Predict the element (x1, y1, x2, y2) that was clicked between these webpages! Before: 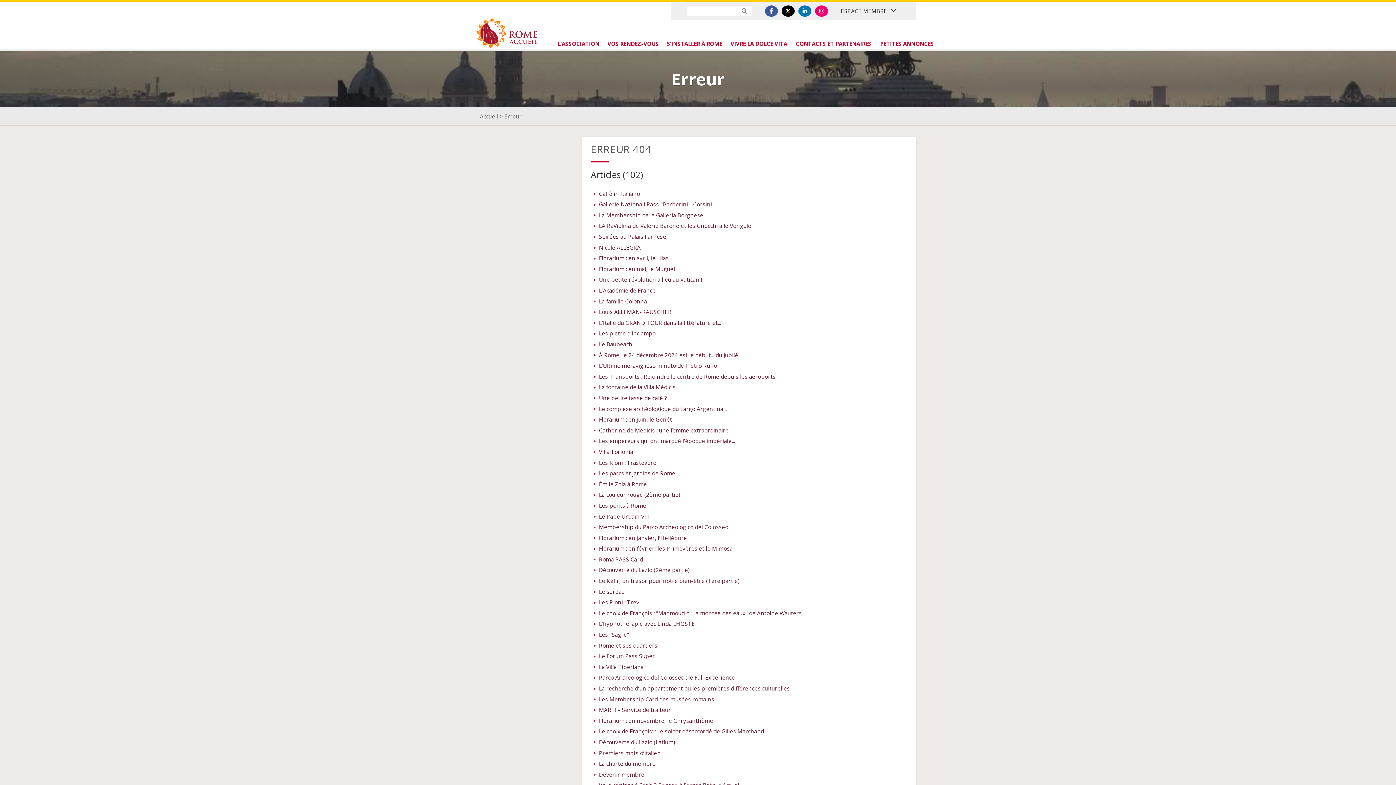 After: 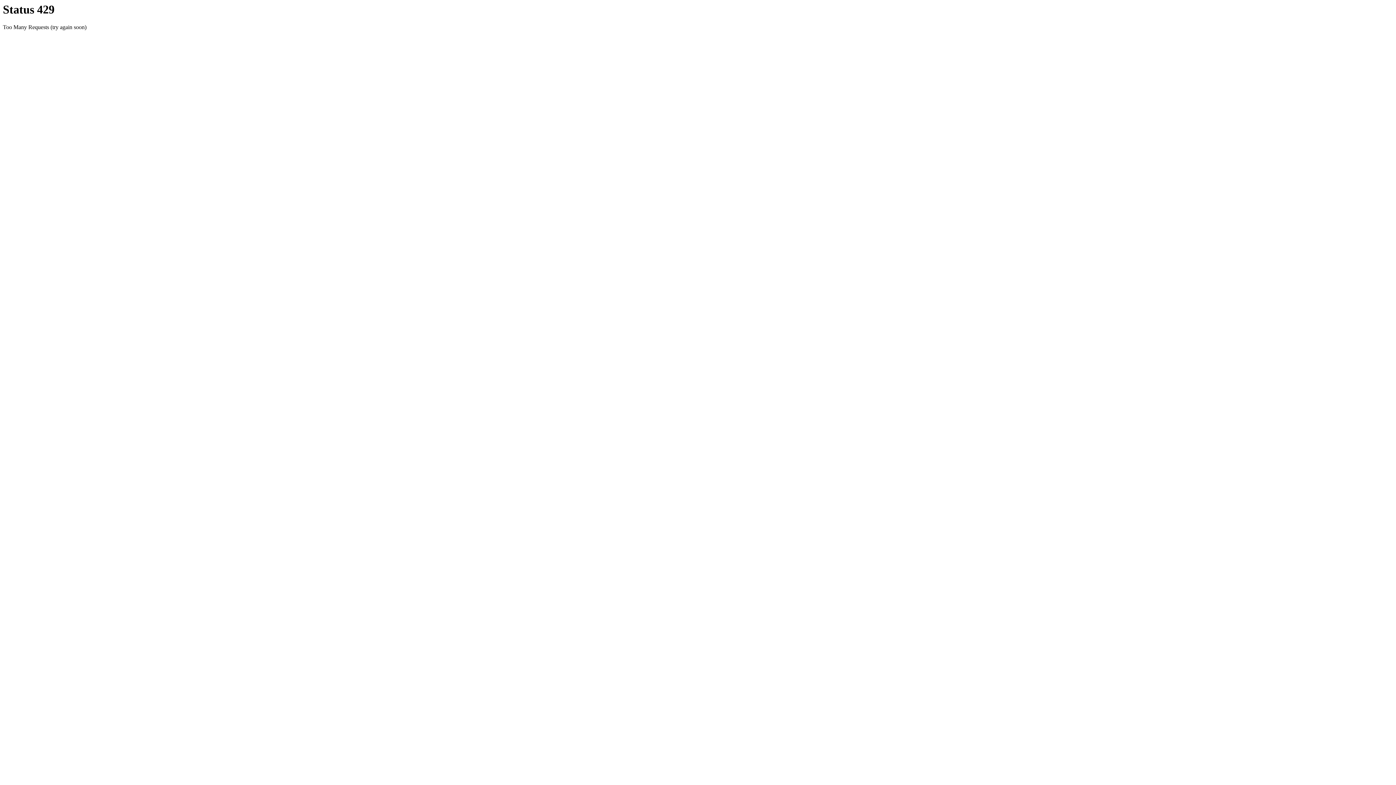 Action: bbox: (791, 38, 876, 50) label: CONTACTS ET PARTENAIRES